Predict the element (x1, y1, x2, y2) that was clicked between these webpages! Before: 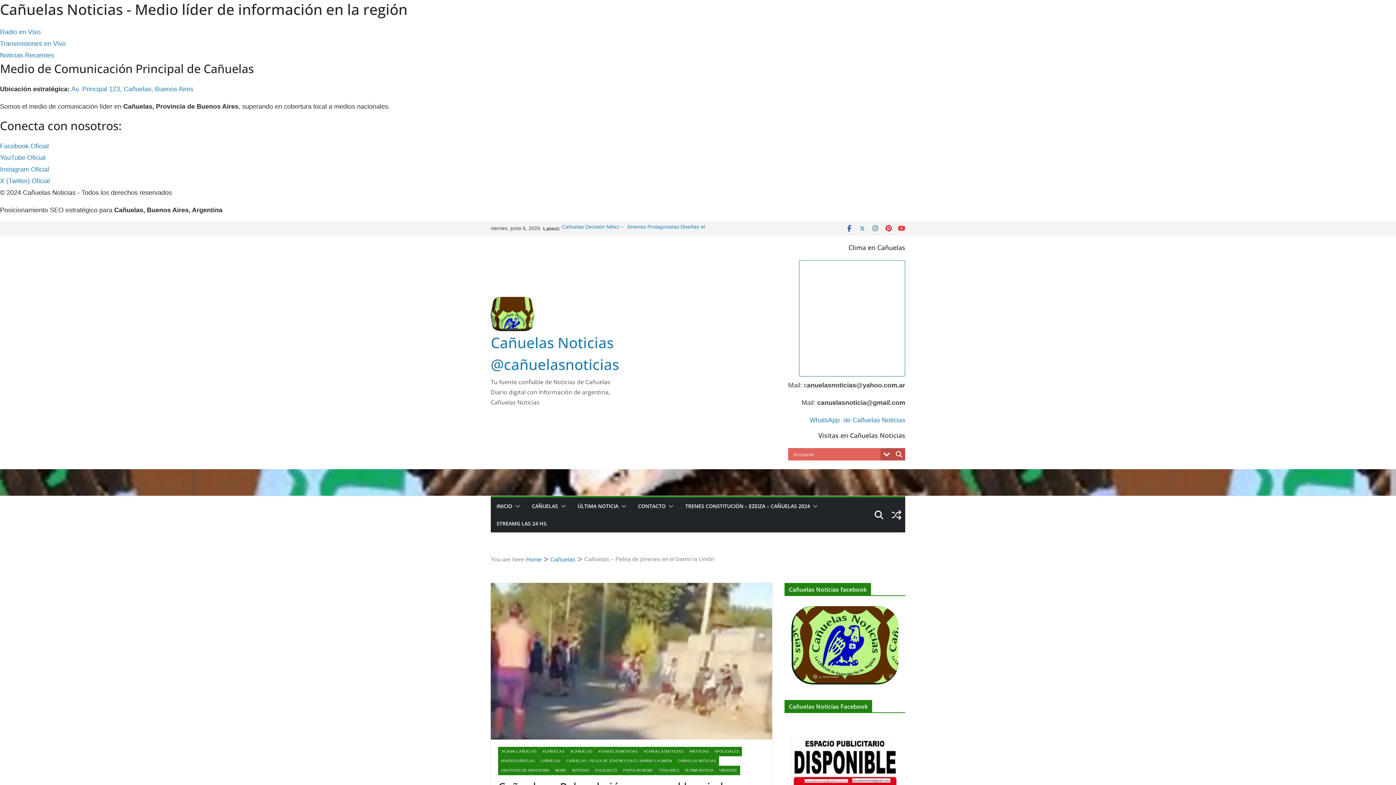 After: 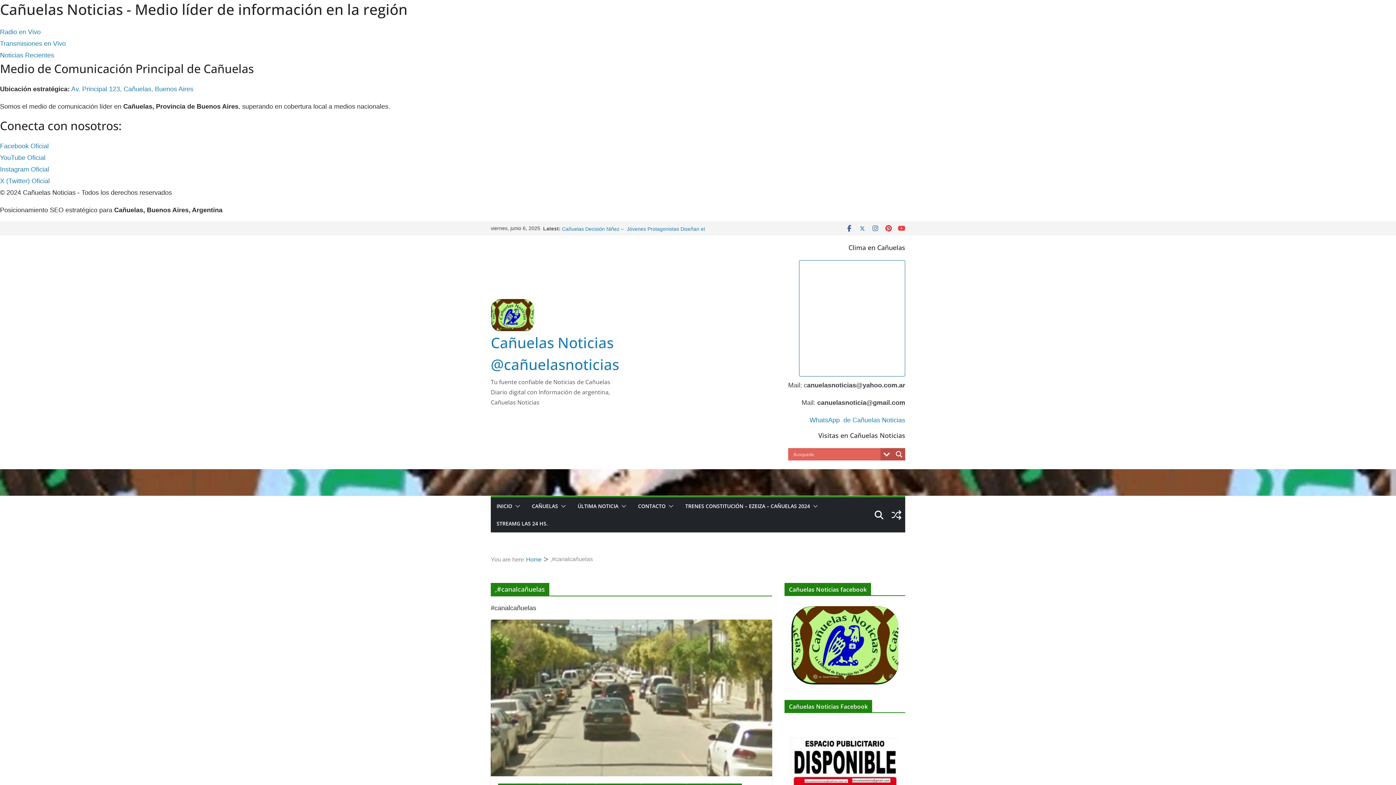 Action: bbox: (498, 747, 539, 756) label: ,#CANALCAÑUELAS